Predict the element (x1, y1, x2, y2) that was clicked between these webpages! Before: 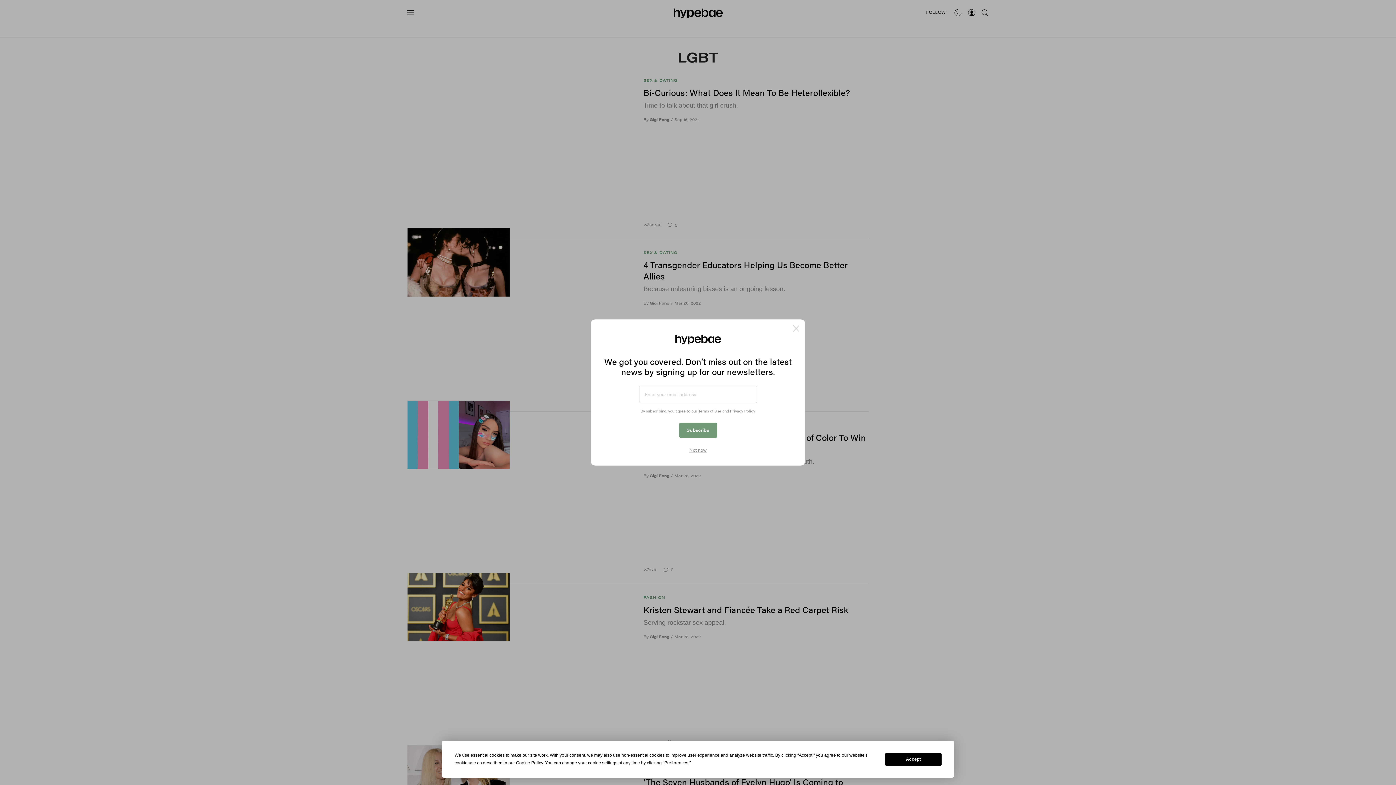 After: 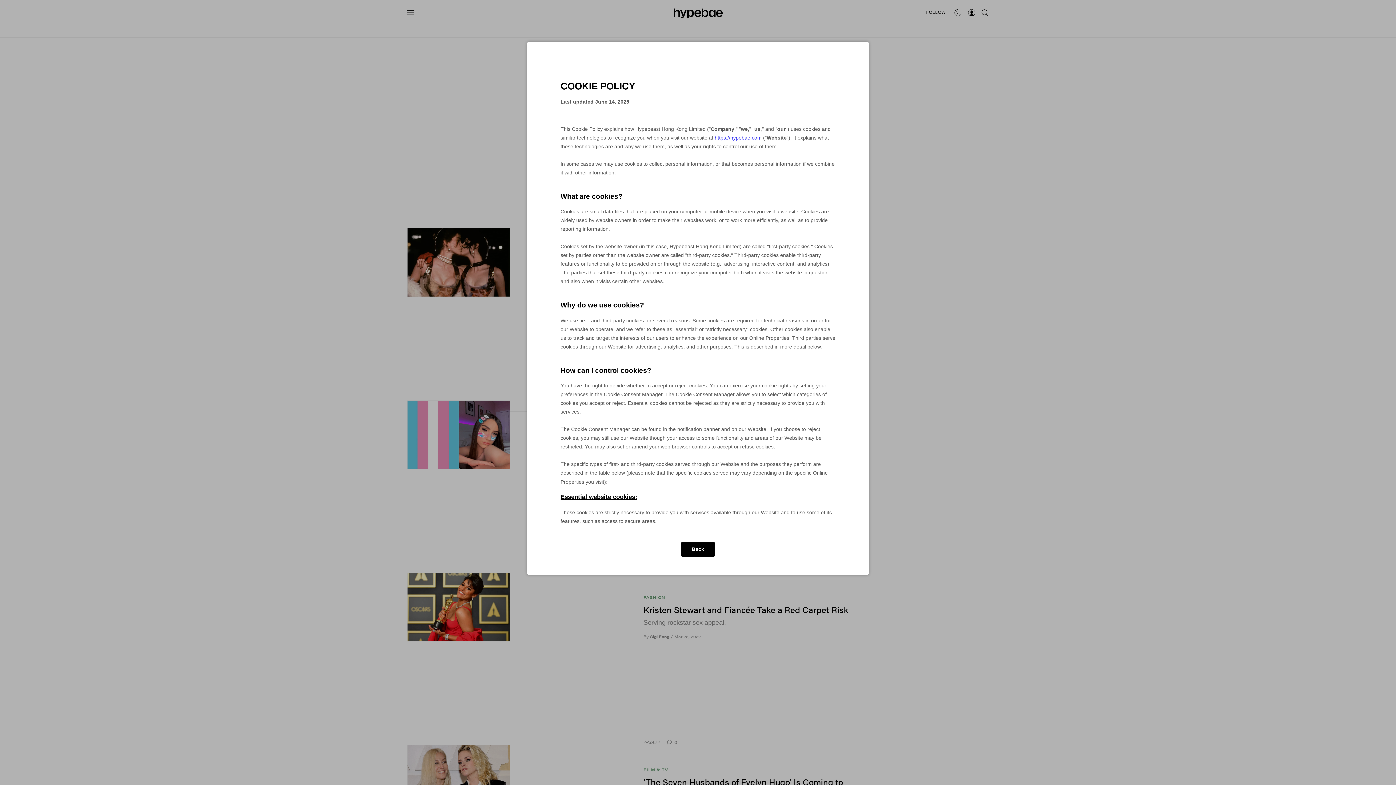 Action: bbox: (516, 760, 543, 765) label: Cookie Policy